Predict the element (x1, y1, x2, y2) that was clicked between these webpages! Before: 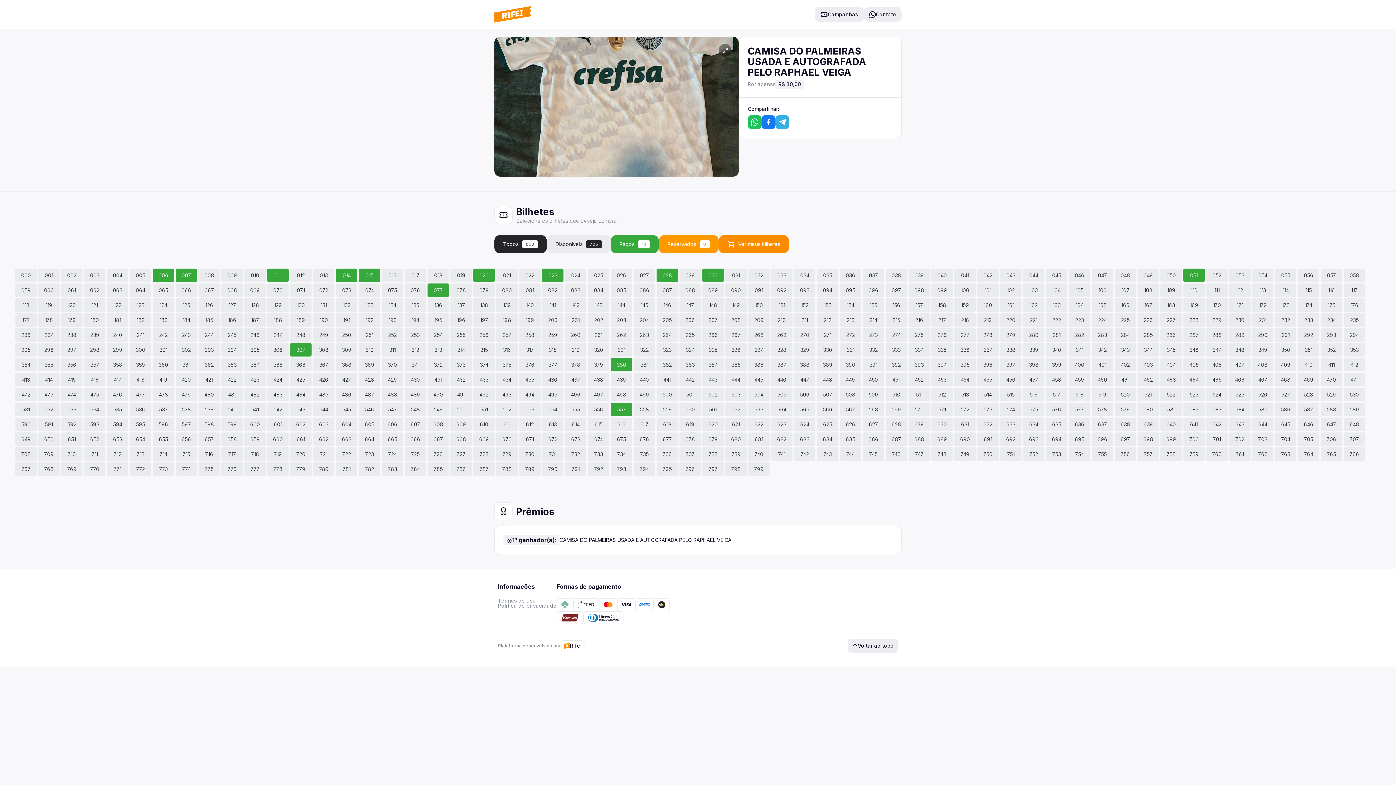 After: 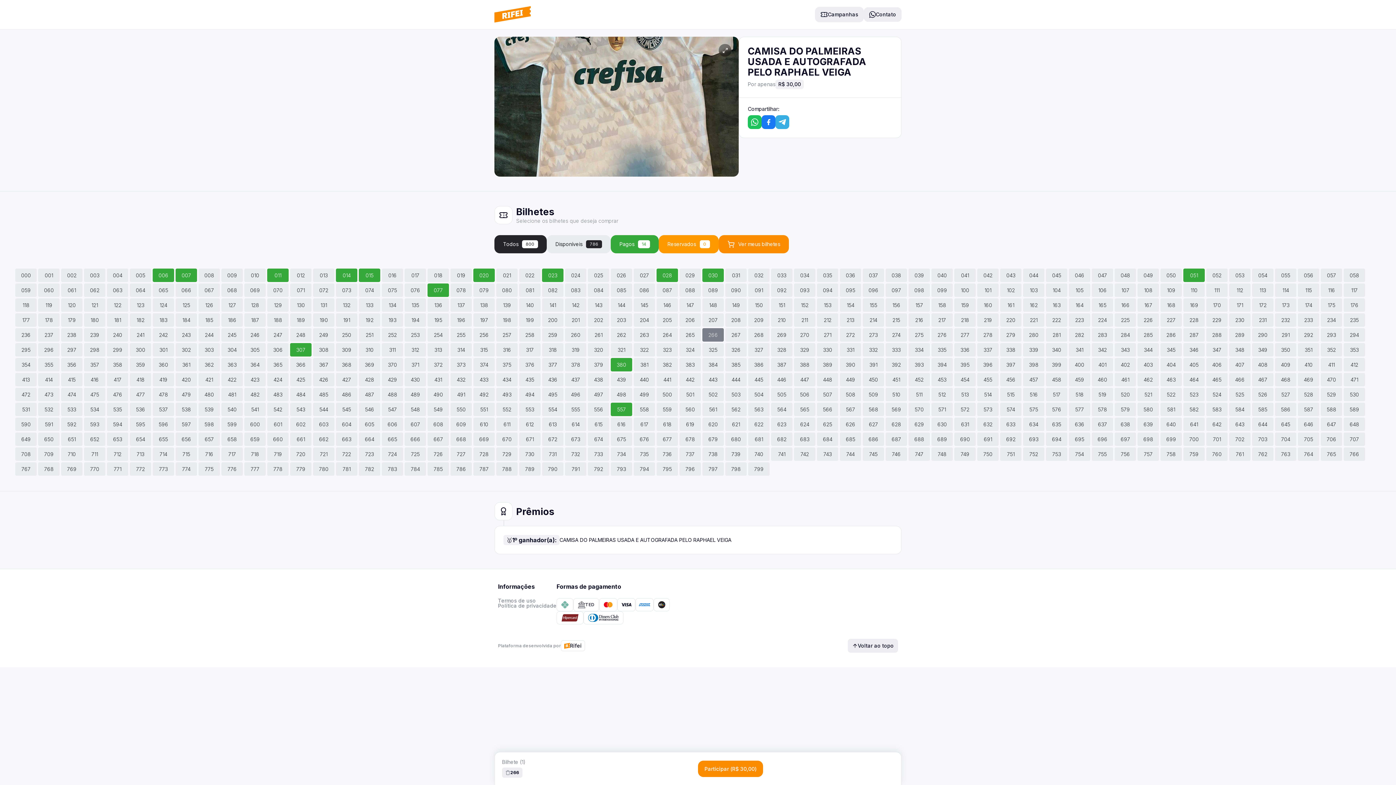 Action: bbox: (702, 328, 724, 341) label: Bilhete #266